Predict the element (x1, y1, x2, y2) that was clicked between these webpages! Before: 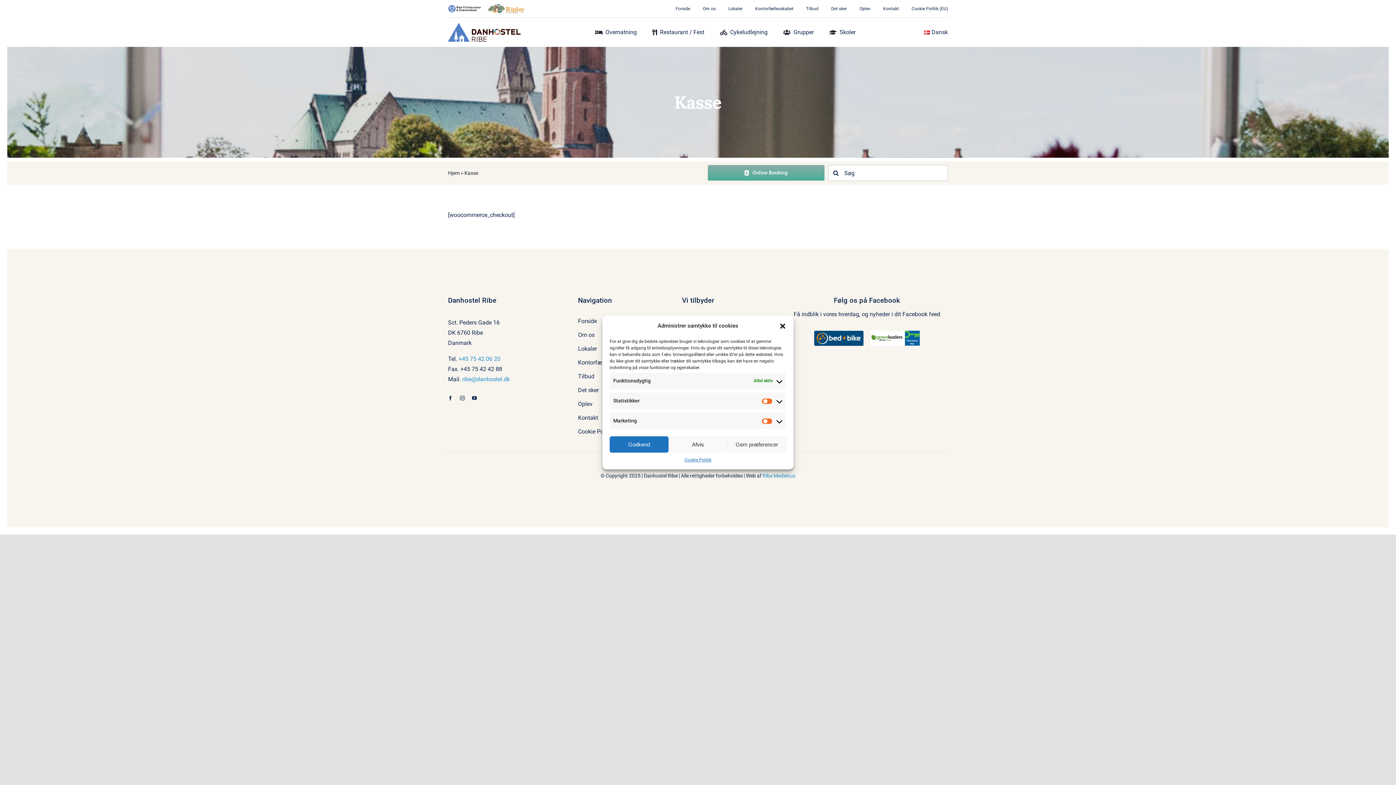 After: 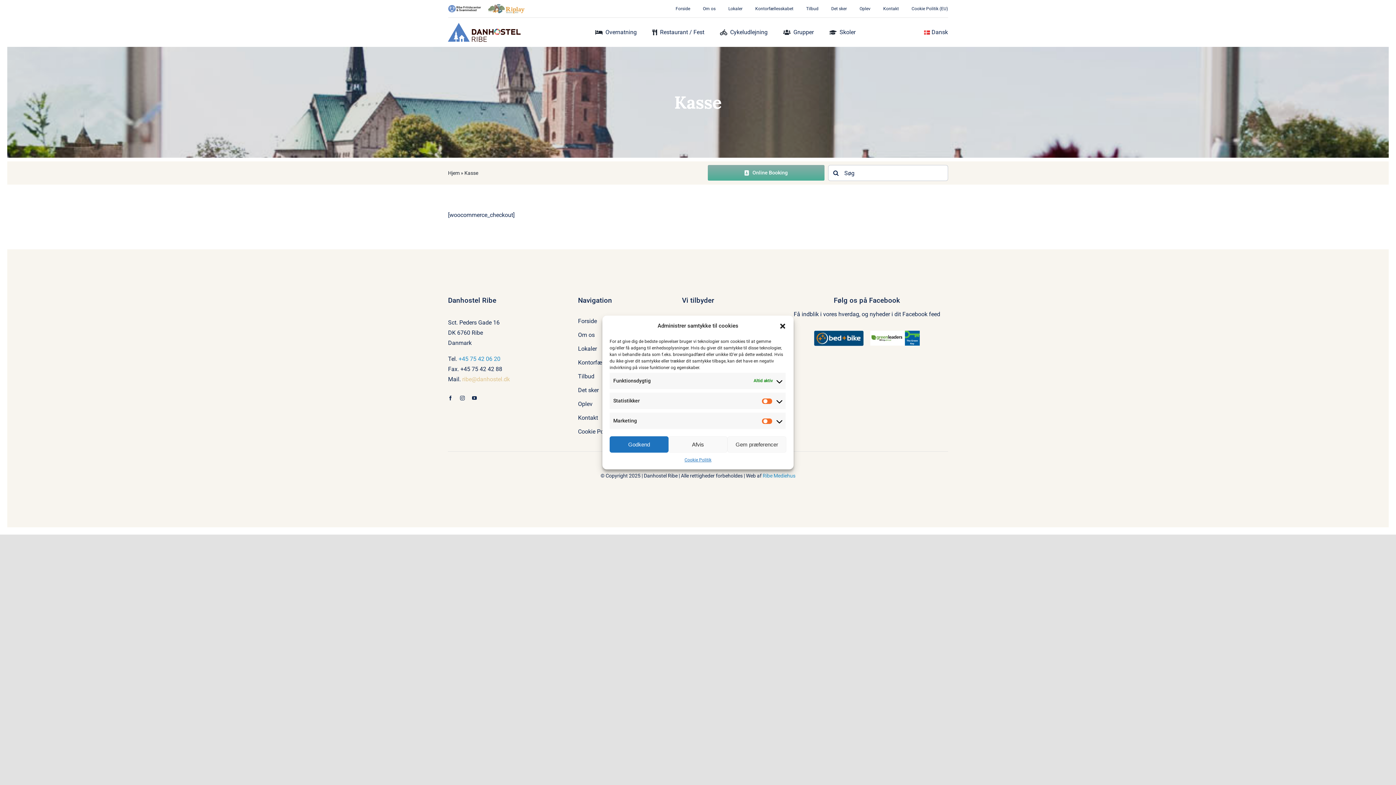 Action: label: ribe@danhostel.dk bbox: (462, 376, 509, 382)